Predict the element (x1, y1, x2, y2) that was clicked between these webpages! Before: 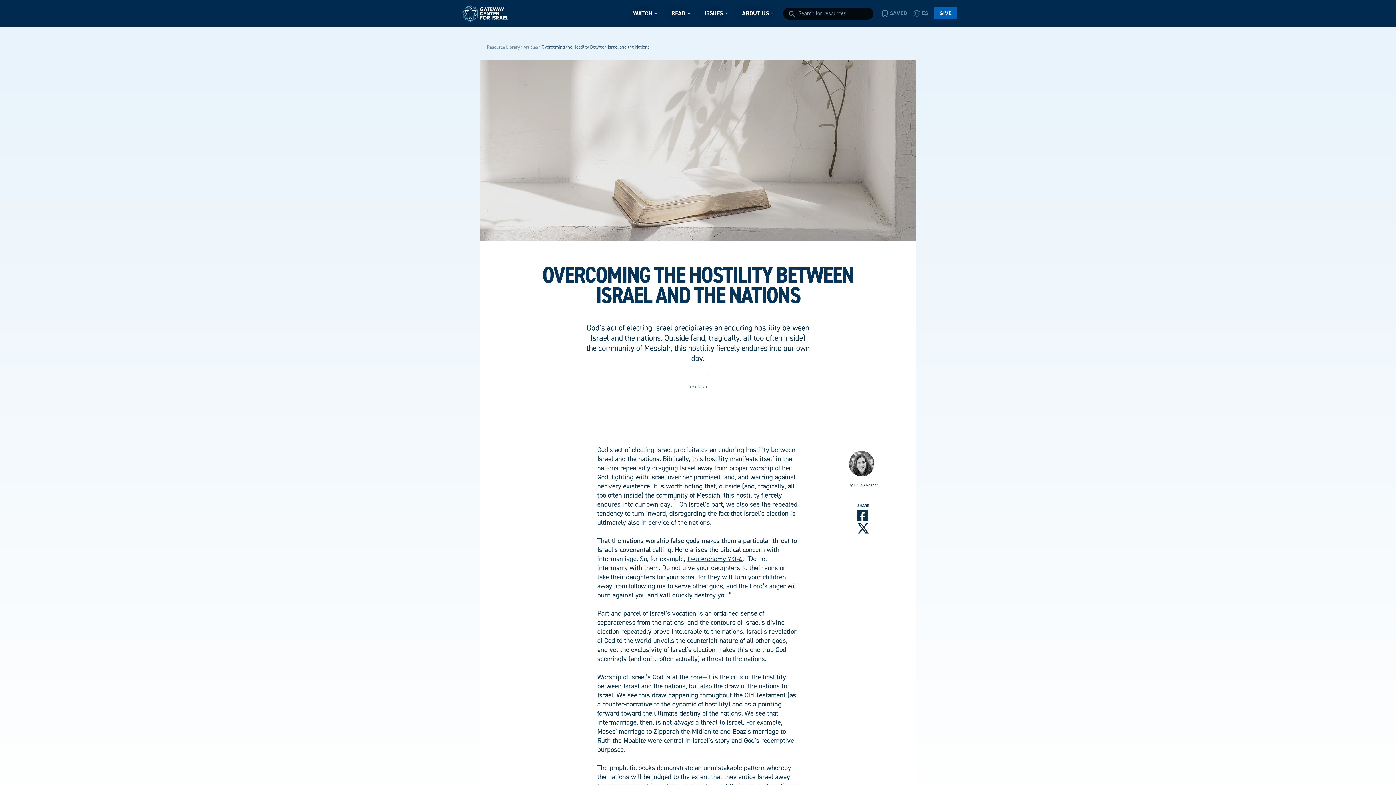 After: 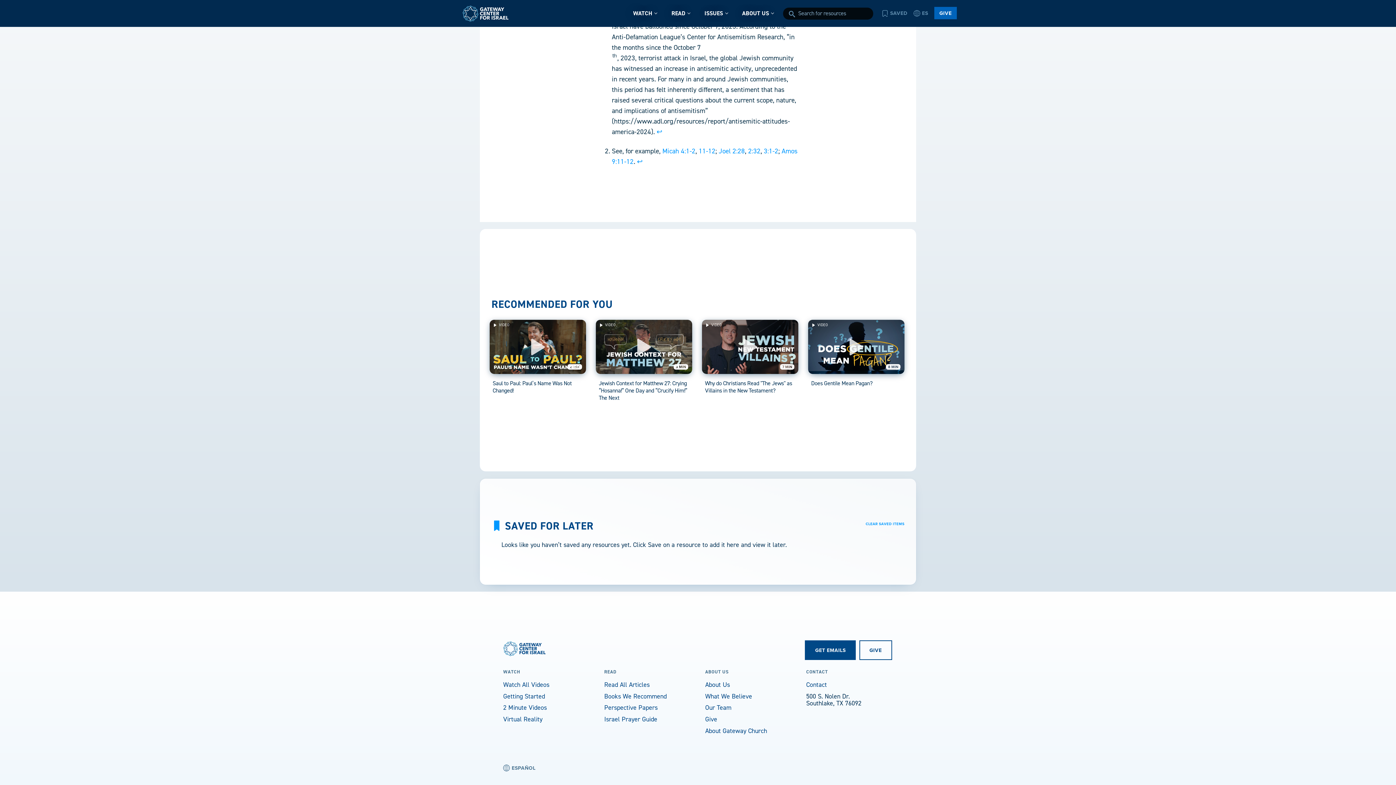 Action: label: 1 bbox: (672, 496, 677, 504)